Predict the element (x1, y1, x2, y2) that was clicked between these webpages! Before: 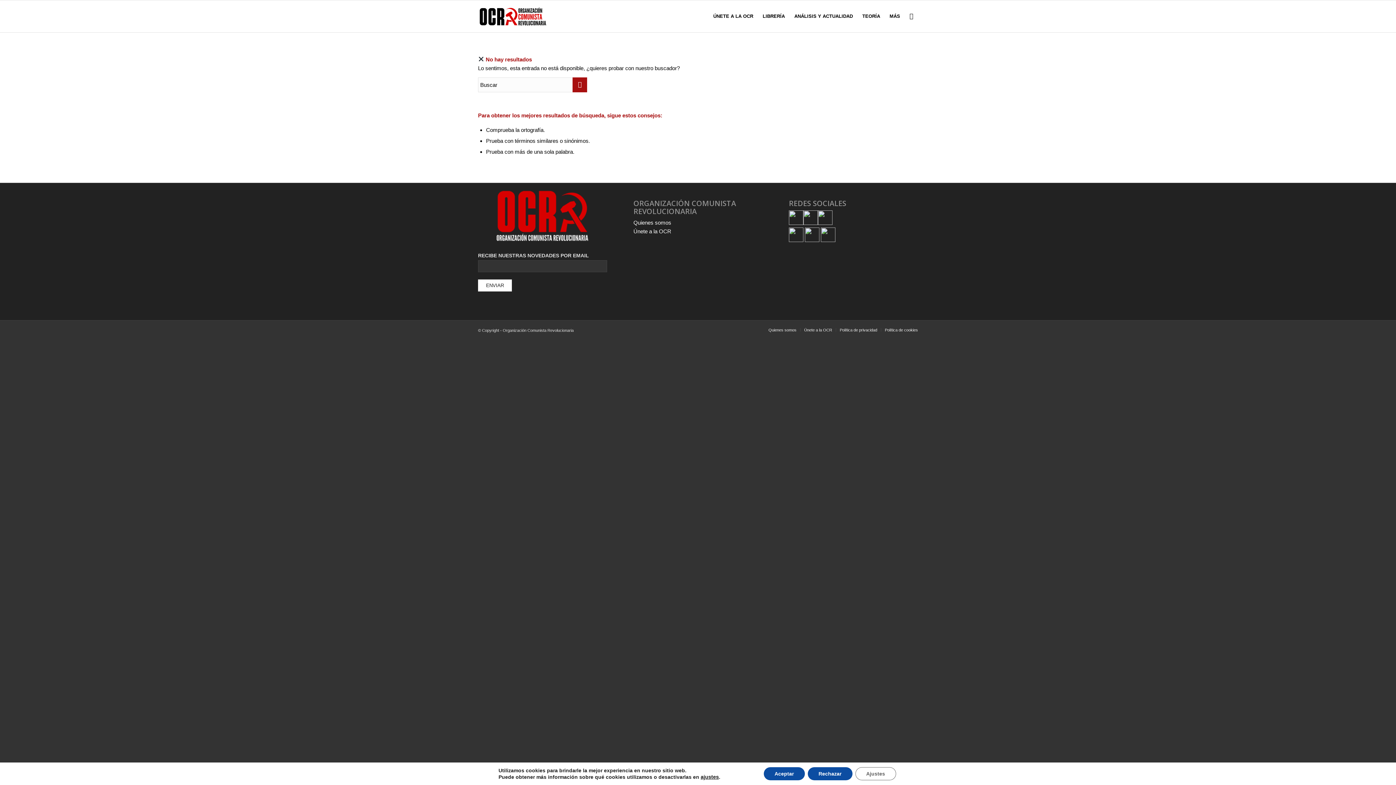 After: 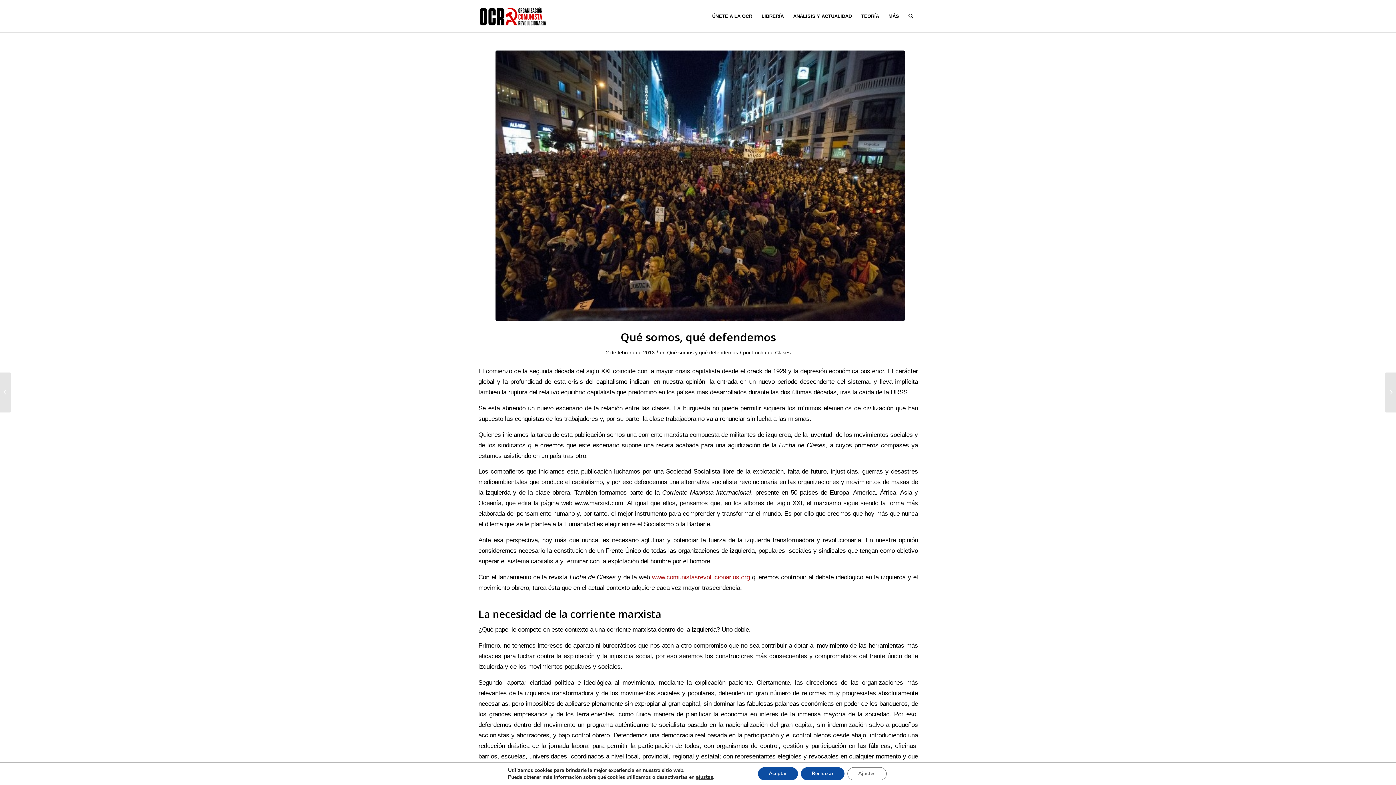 Action: bbox: (768, 327, 796, 332) label: Quienes somos